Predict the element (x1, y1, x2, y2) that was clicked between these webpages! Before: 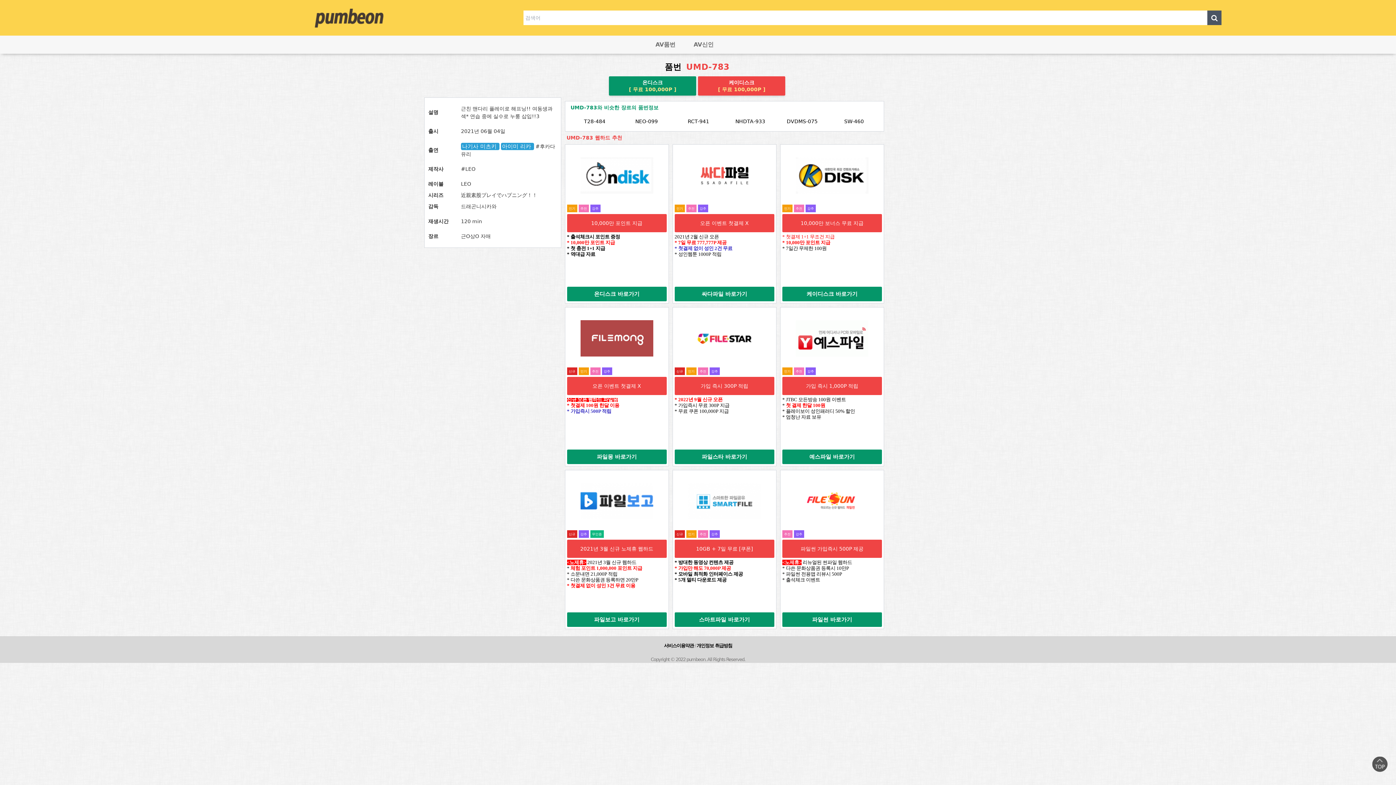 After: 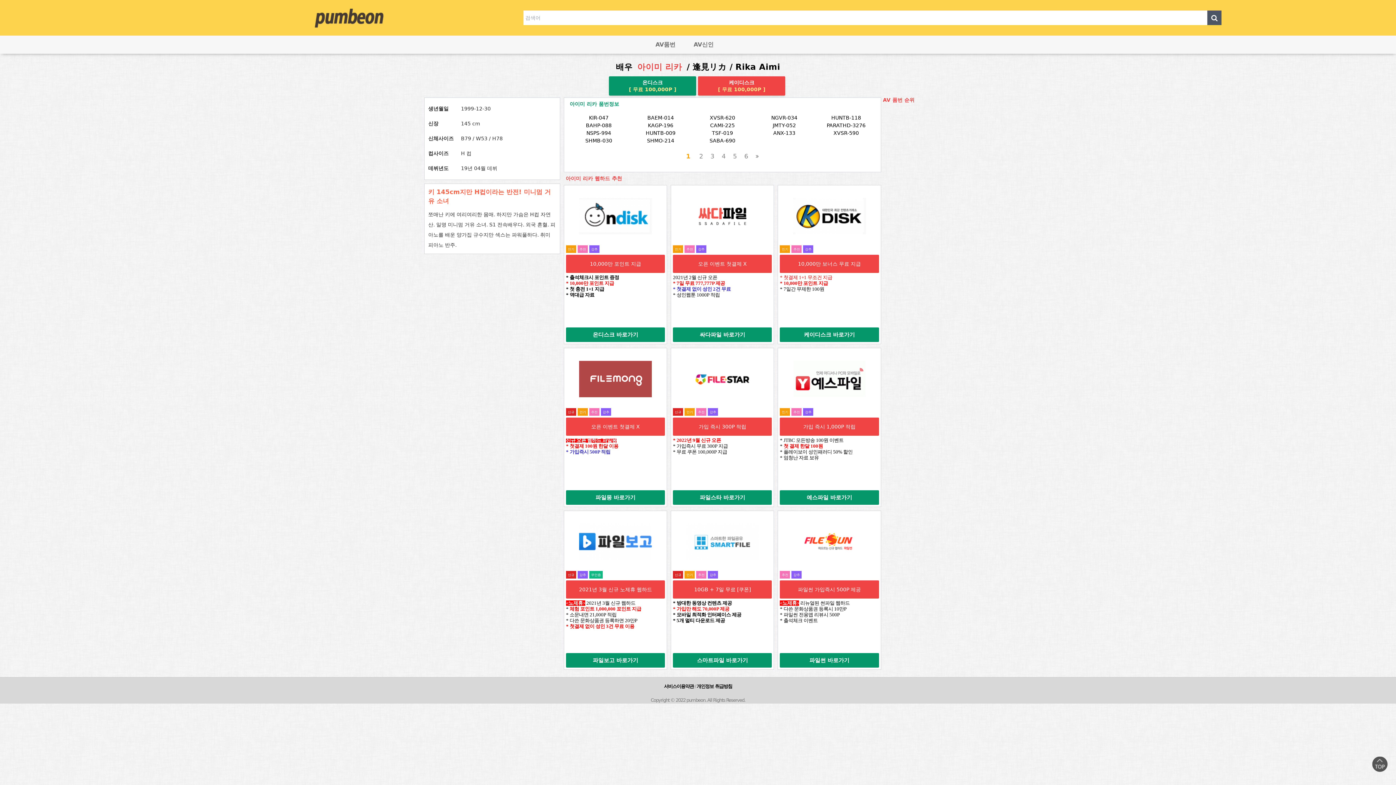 Action: label: 아이미 리카  bbox: (501, 142, 534, 150)